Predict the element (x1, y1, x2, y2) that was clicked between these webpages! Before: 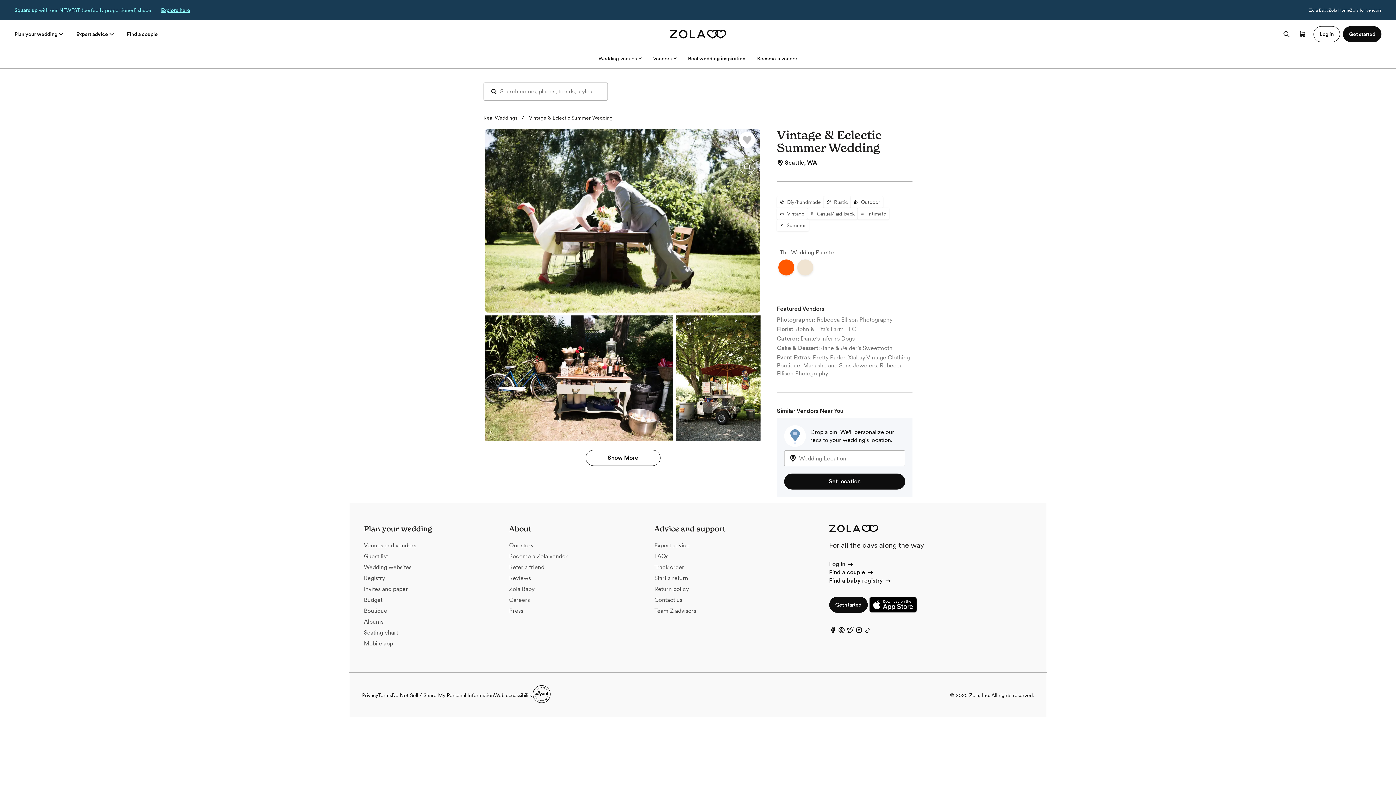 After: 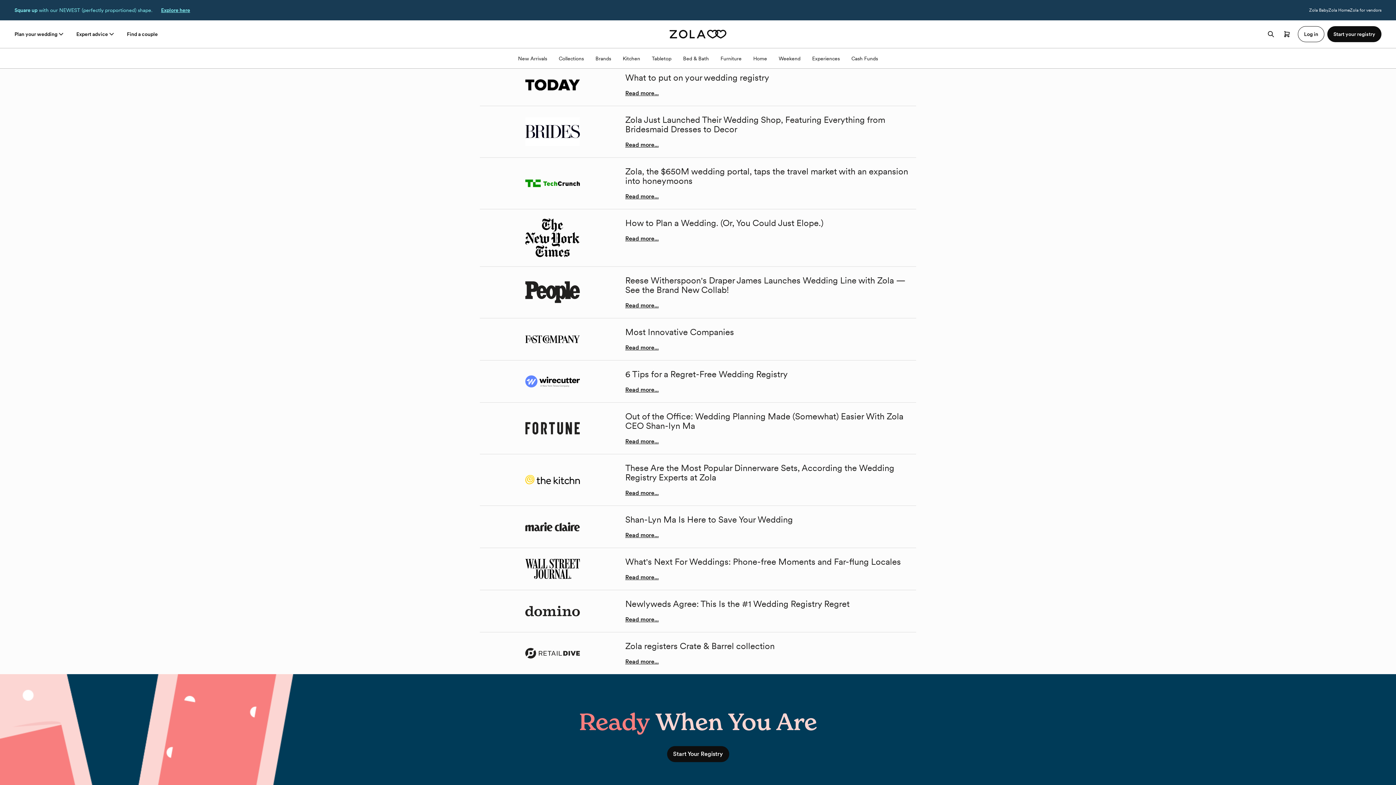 Action: label: Press bbox: (509, 607, 523, 614)